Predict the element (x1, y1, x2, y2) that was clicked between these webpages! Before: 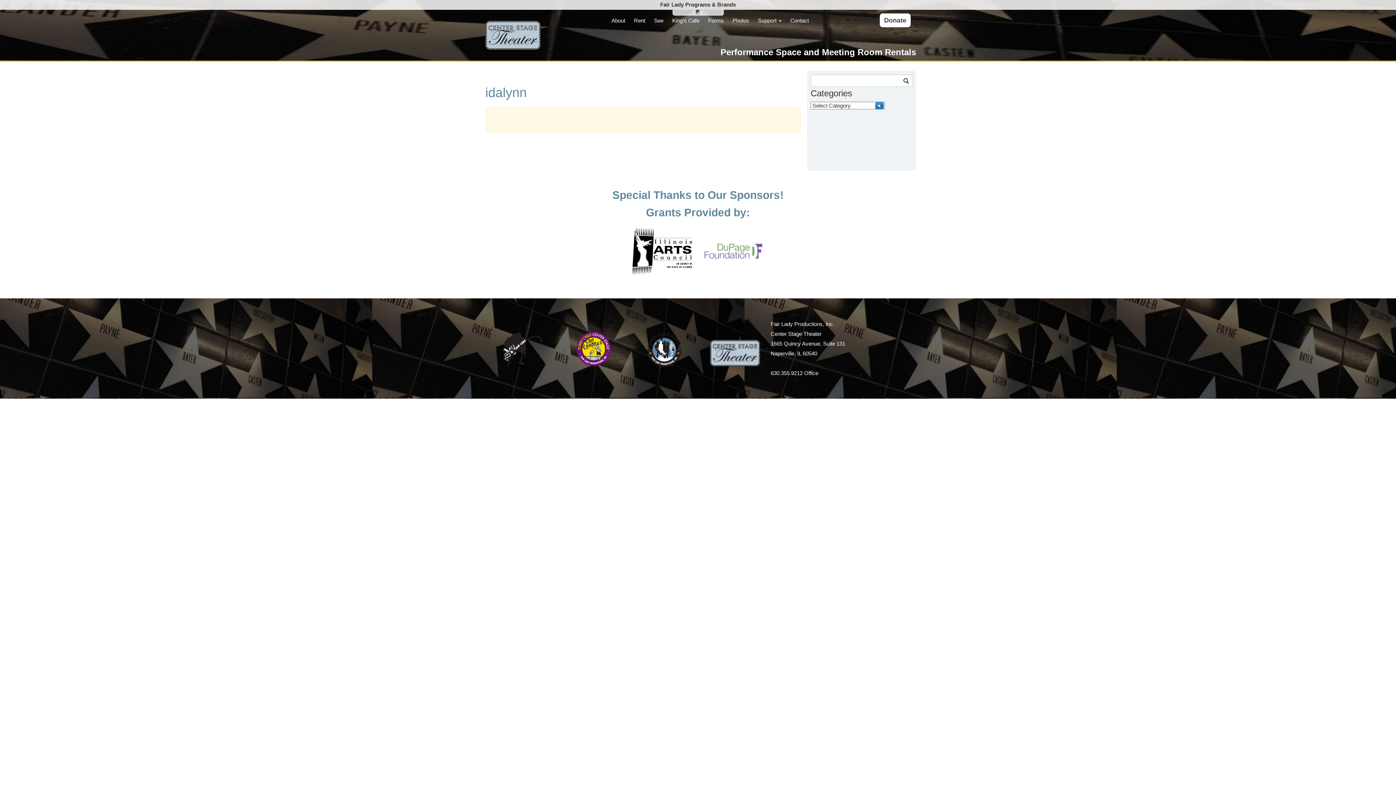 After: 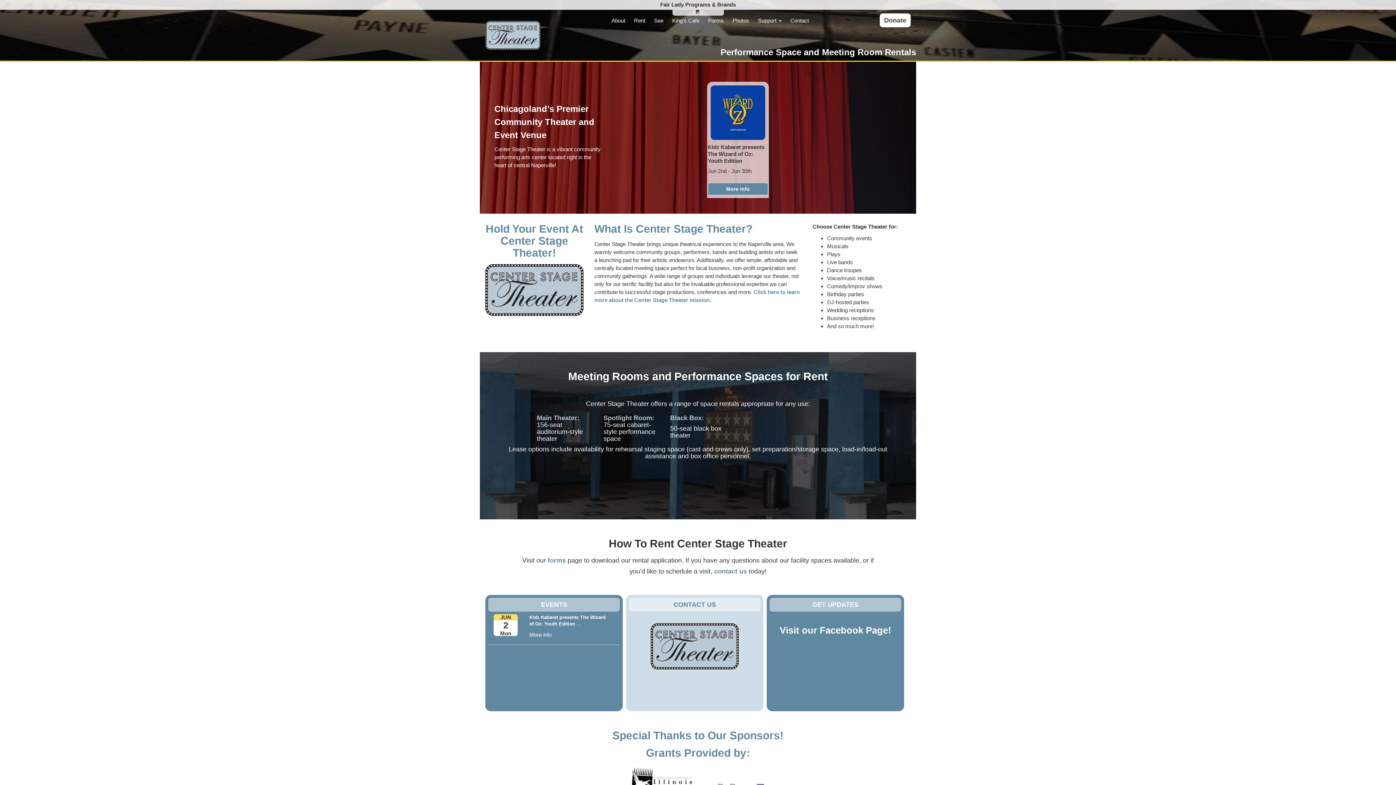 Action: bbox: (705, 338, 765, 367)